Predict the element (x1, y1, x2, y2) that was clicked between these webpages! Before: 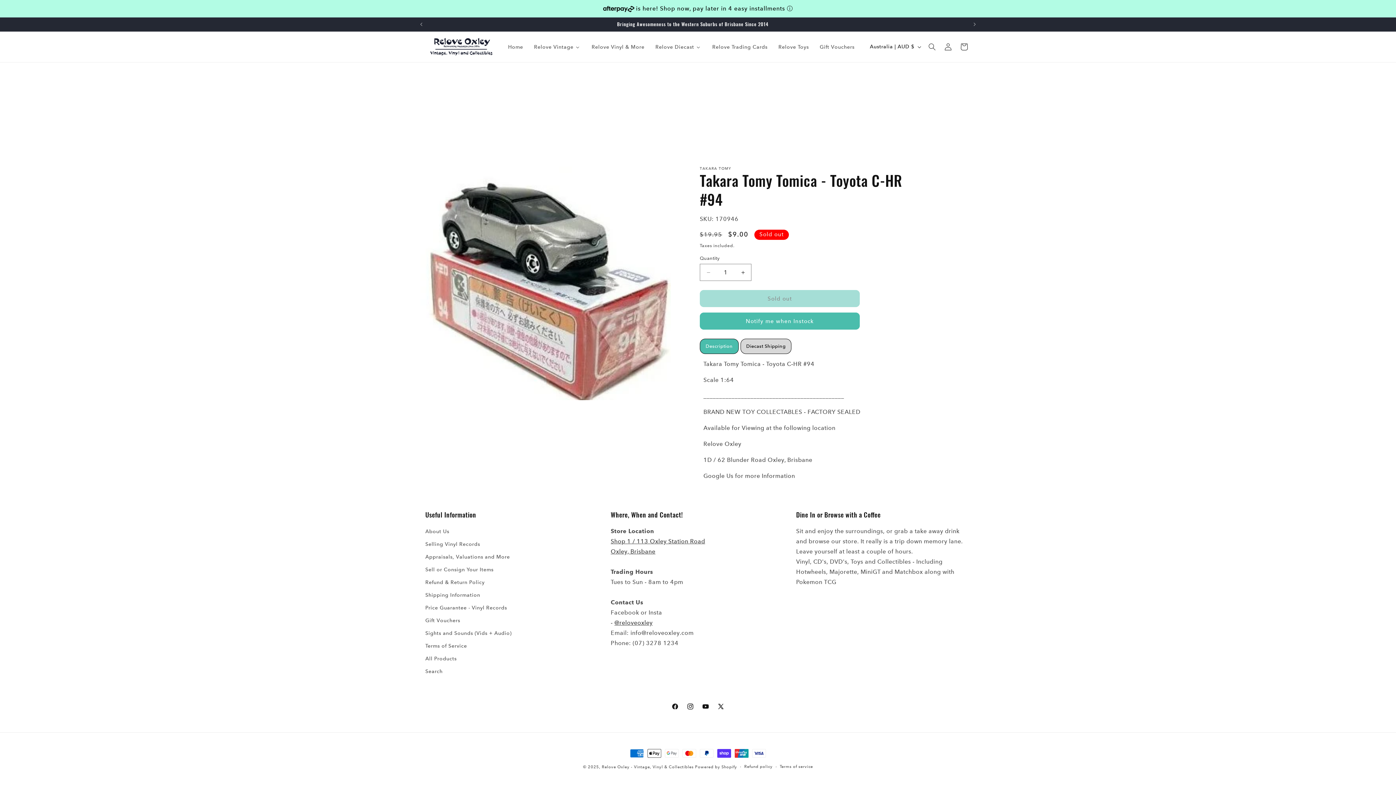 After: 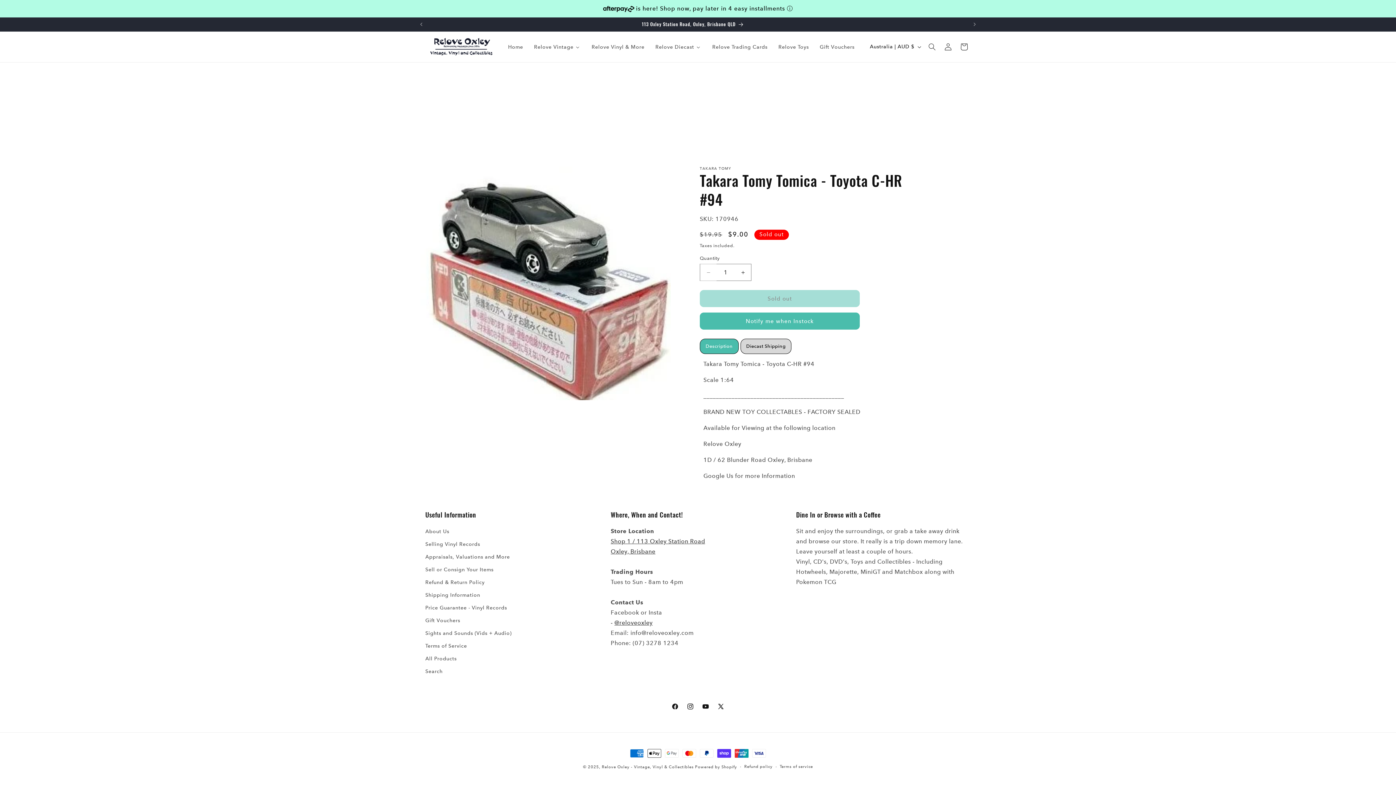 Action: bbox: (700, 264, 716, 281) label: Decrease quantity for Takara Tomy Tomica - Toyota C-HR #94